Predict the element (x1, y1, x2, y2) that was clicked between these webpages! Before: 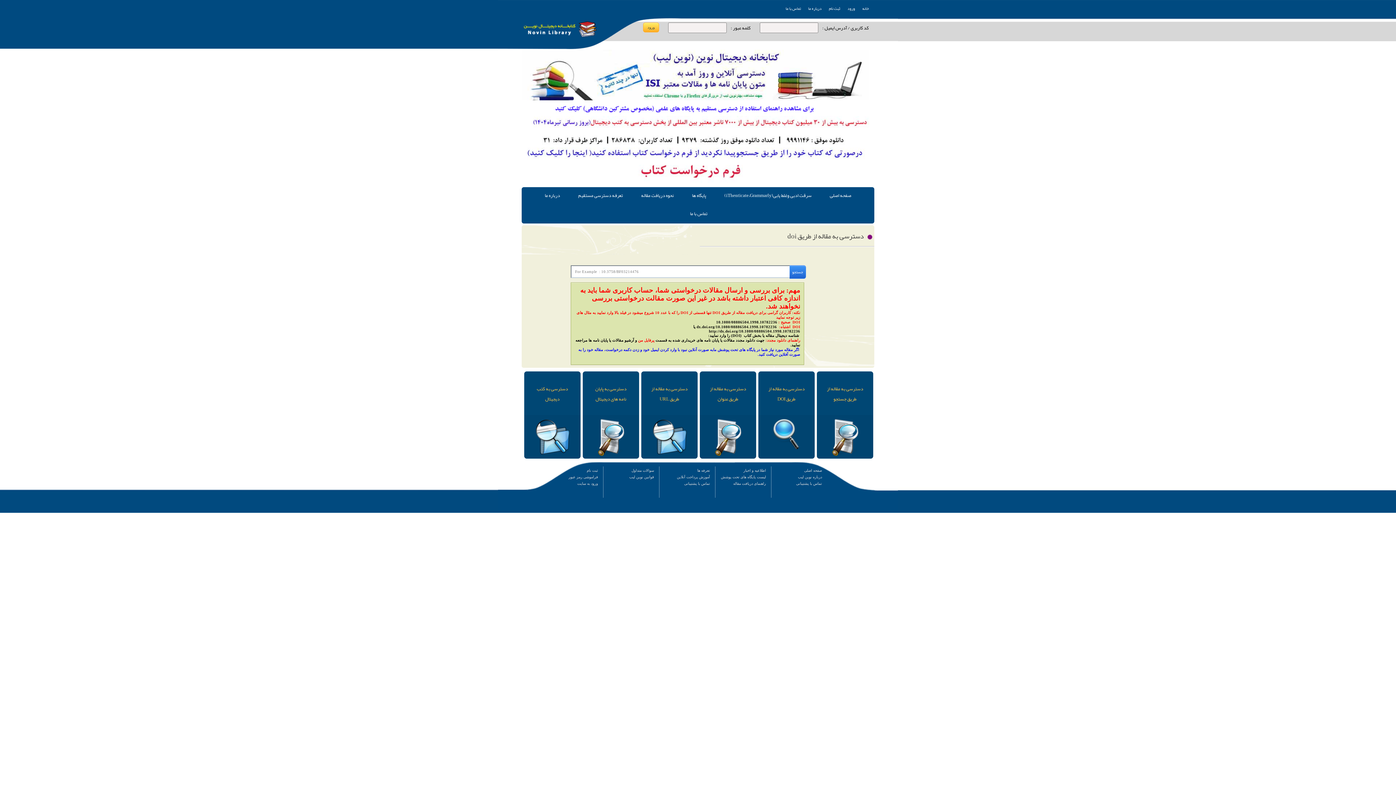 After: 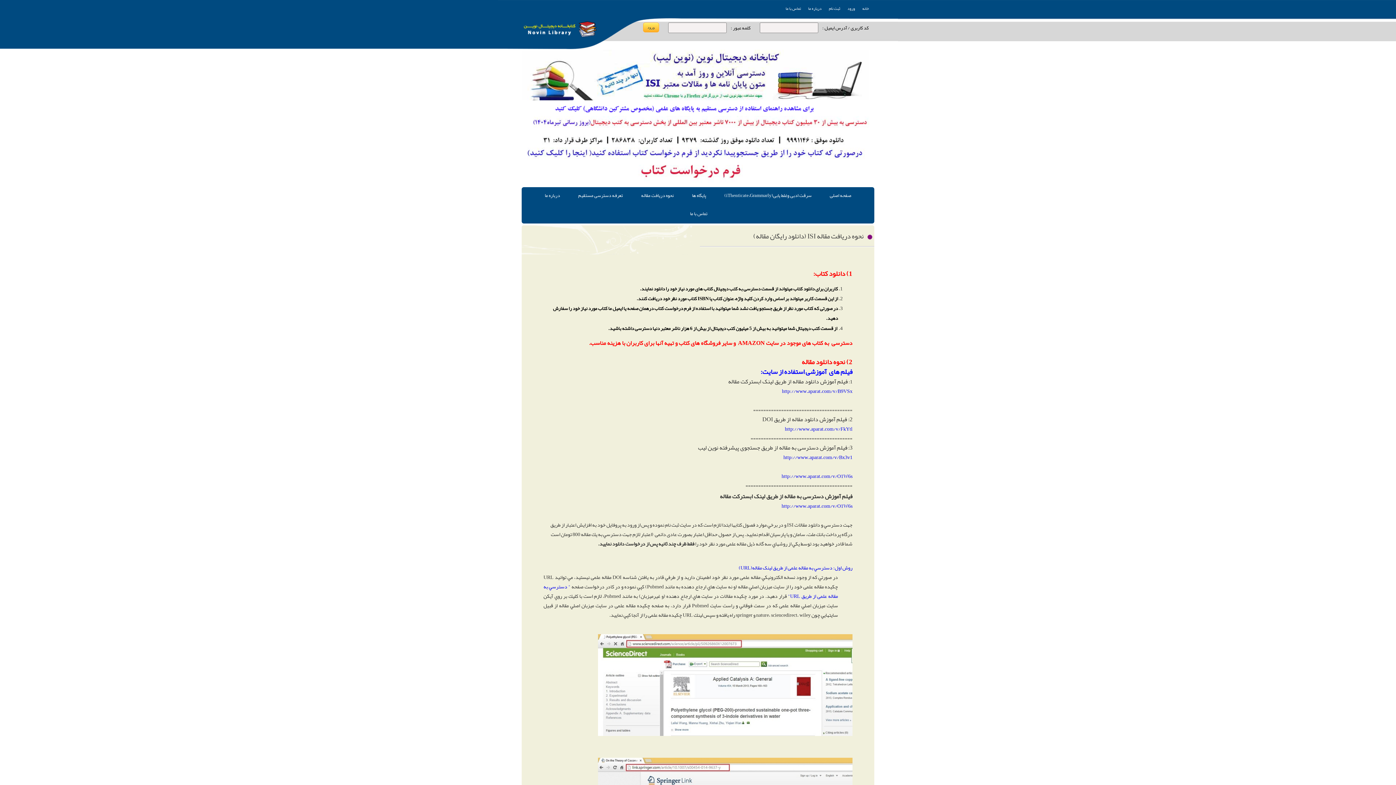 Action: label: نحوه دریافت مقاله bbox: (632, 187, 682, 204)